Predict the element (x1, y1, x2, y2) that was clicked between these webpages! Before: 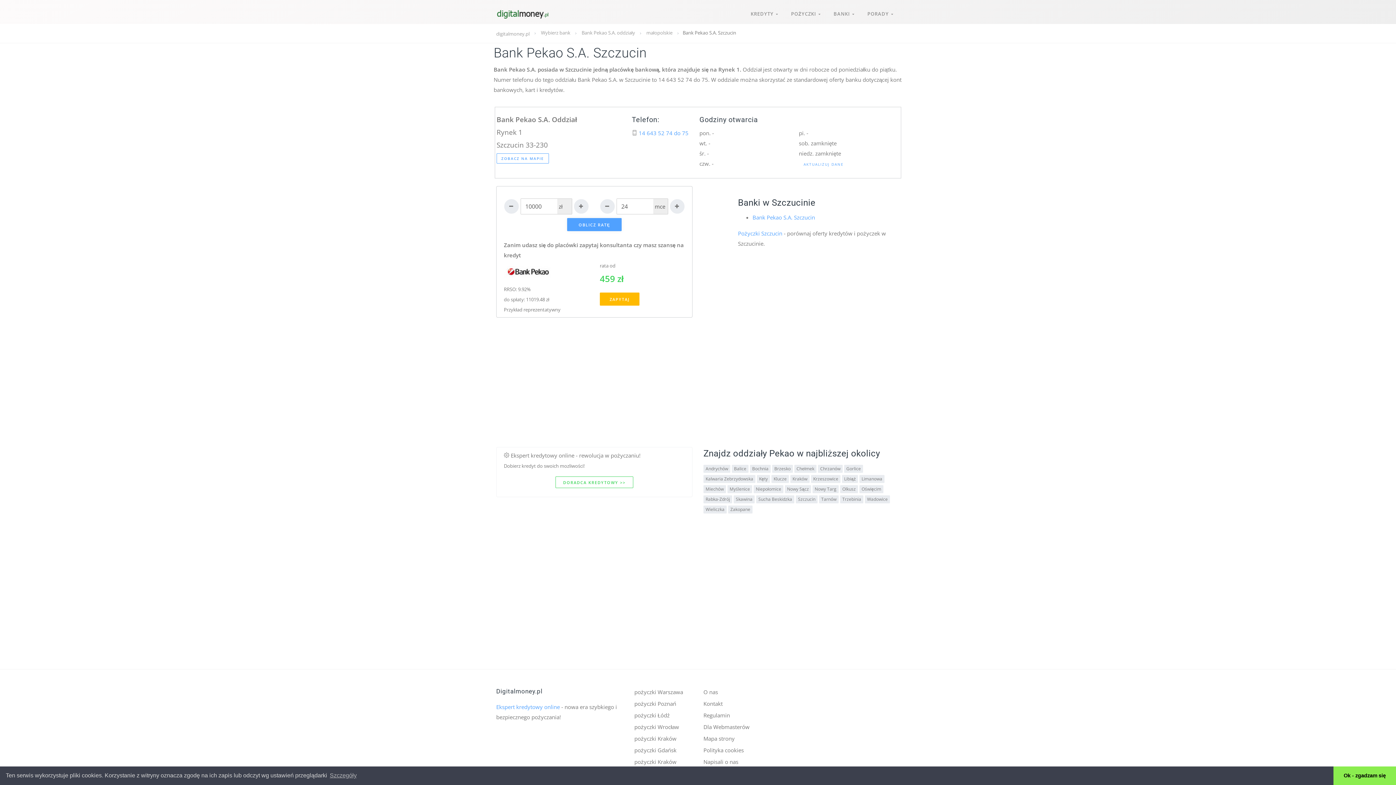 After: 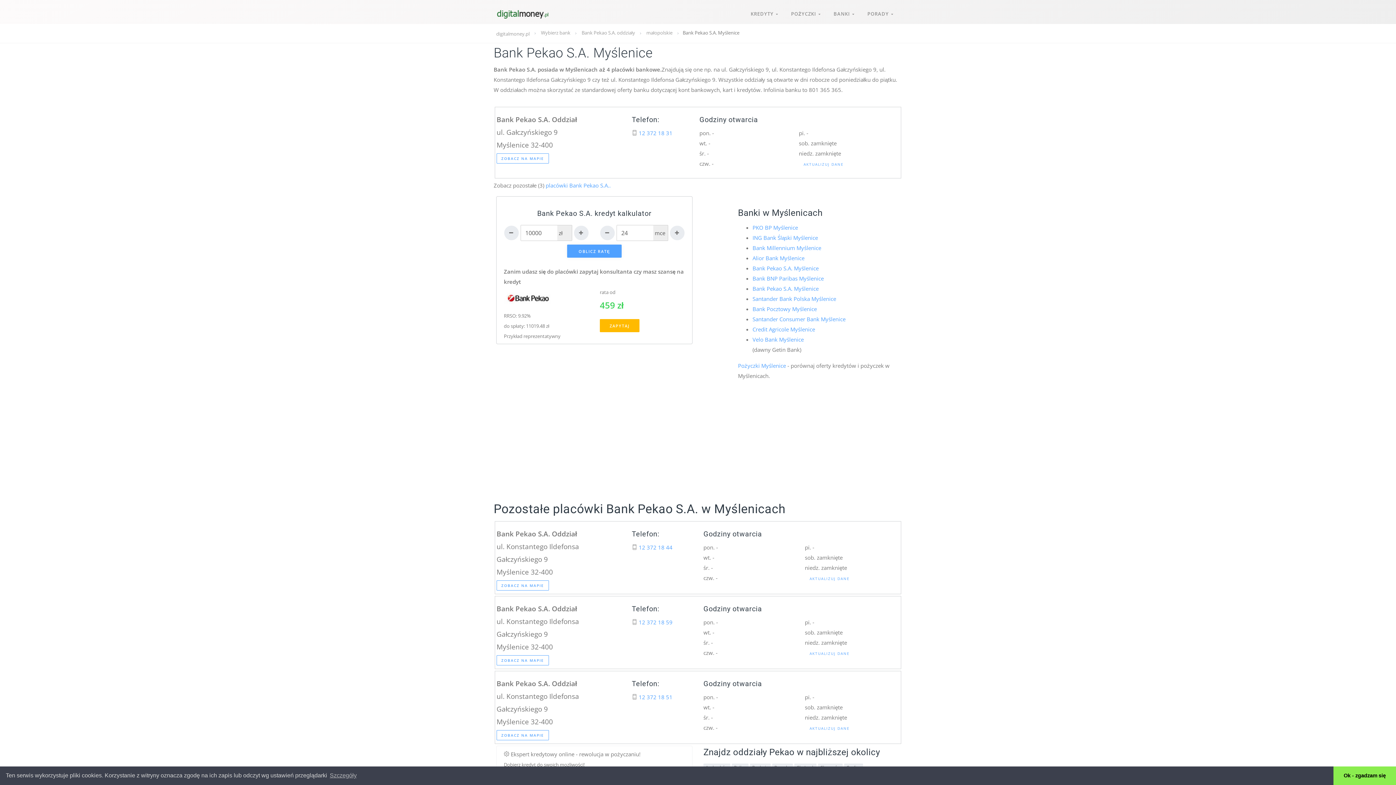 Action: label: Myślenice bbox: (727, 485, 752, 493)